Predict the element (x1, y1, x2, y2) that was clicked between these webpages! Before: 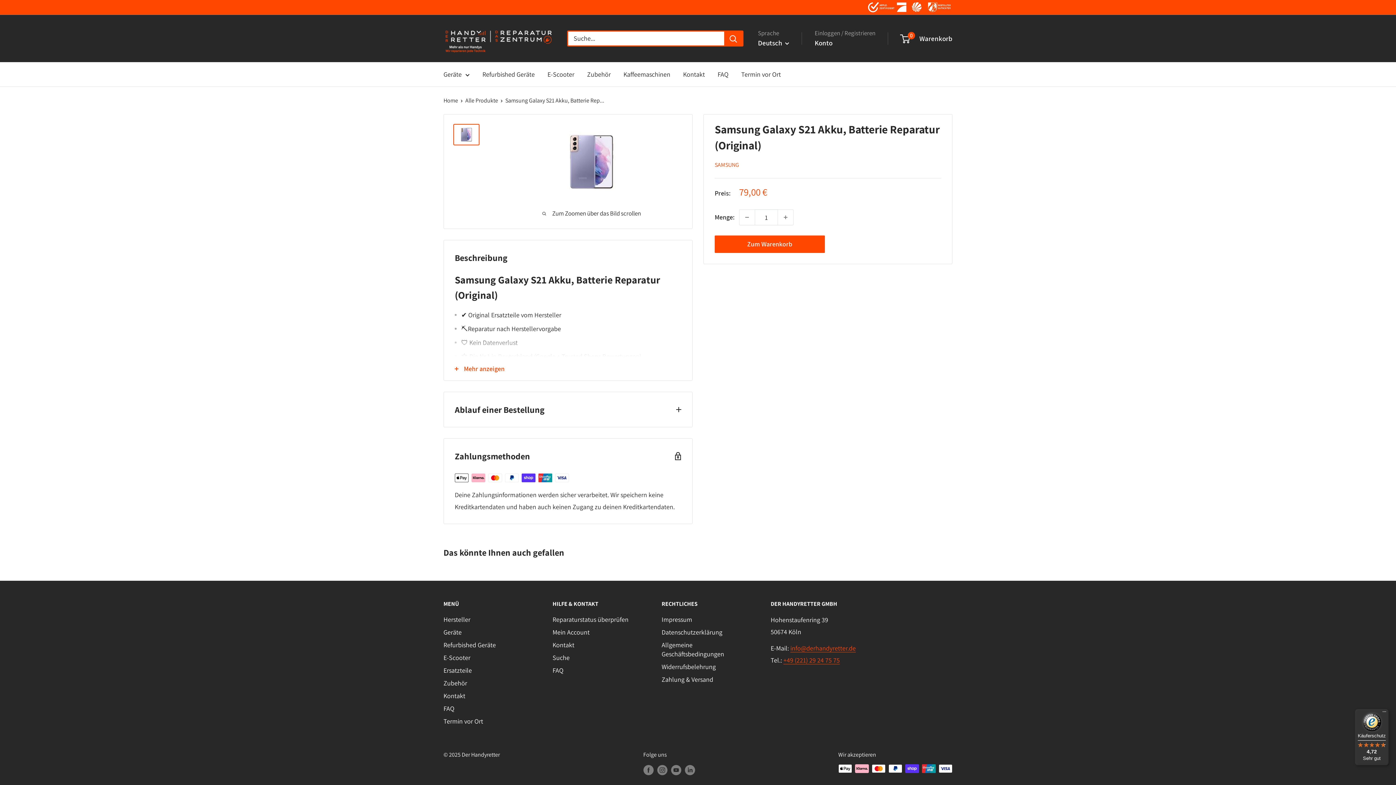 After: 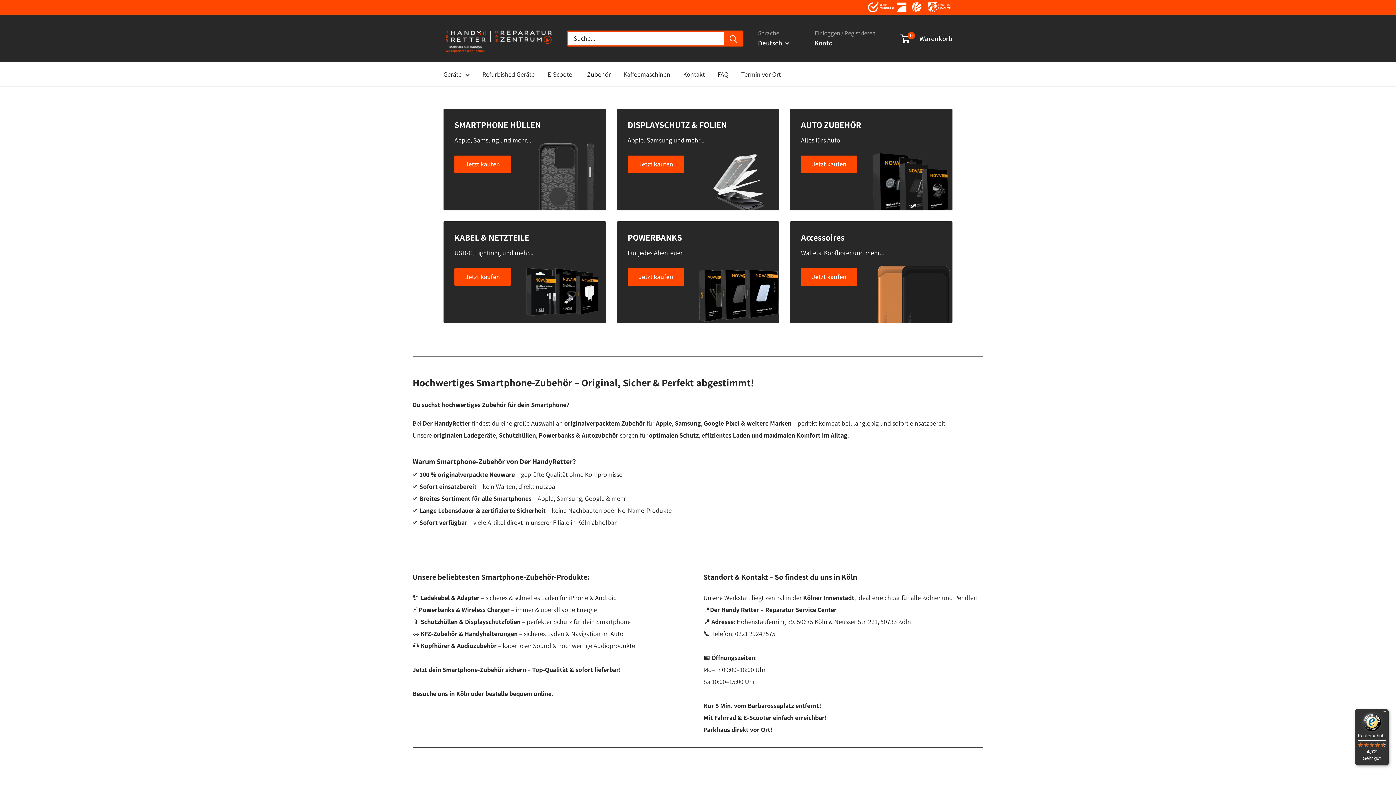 Action: label: Zubehör bbox: (443, 676, 527, 689)